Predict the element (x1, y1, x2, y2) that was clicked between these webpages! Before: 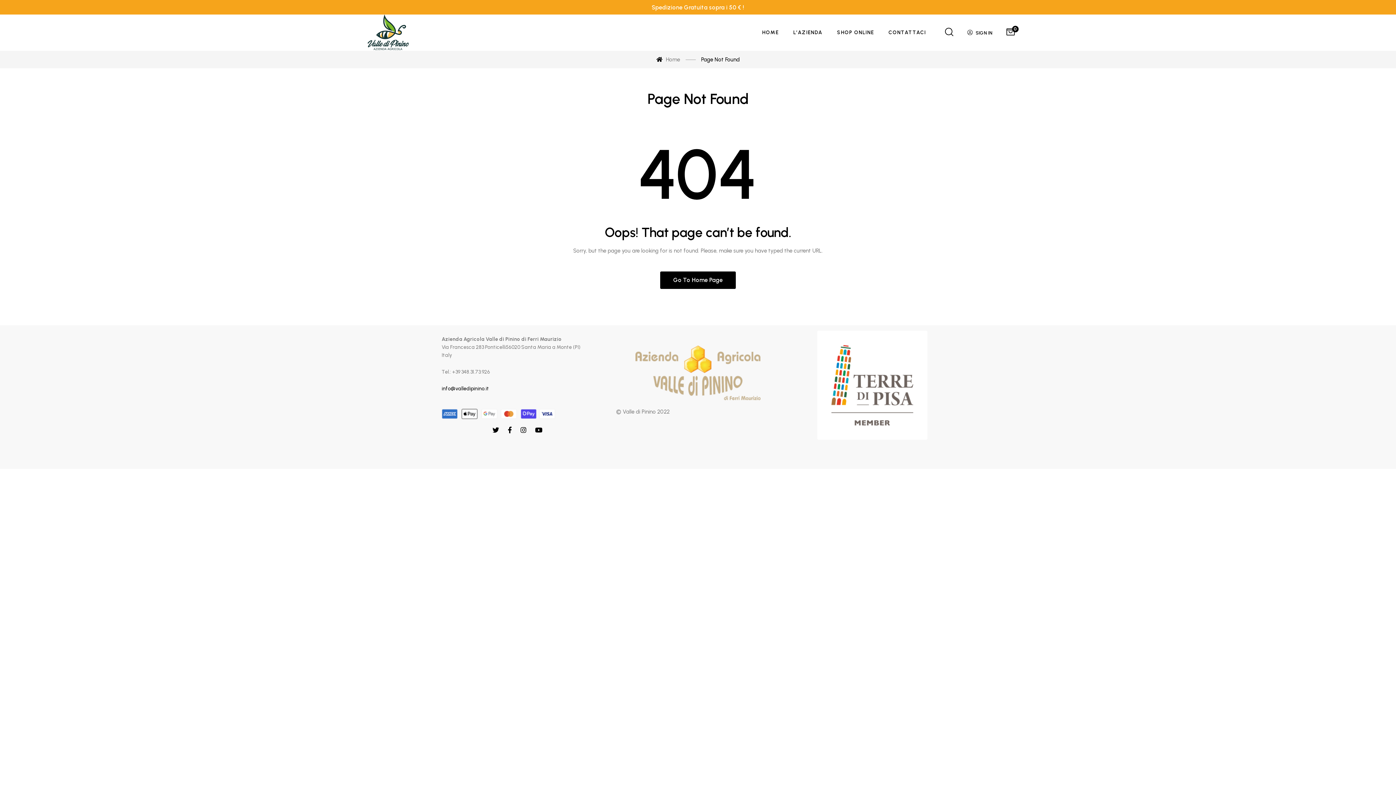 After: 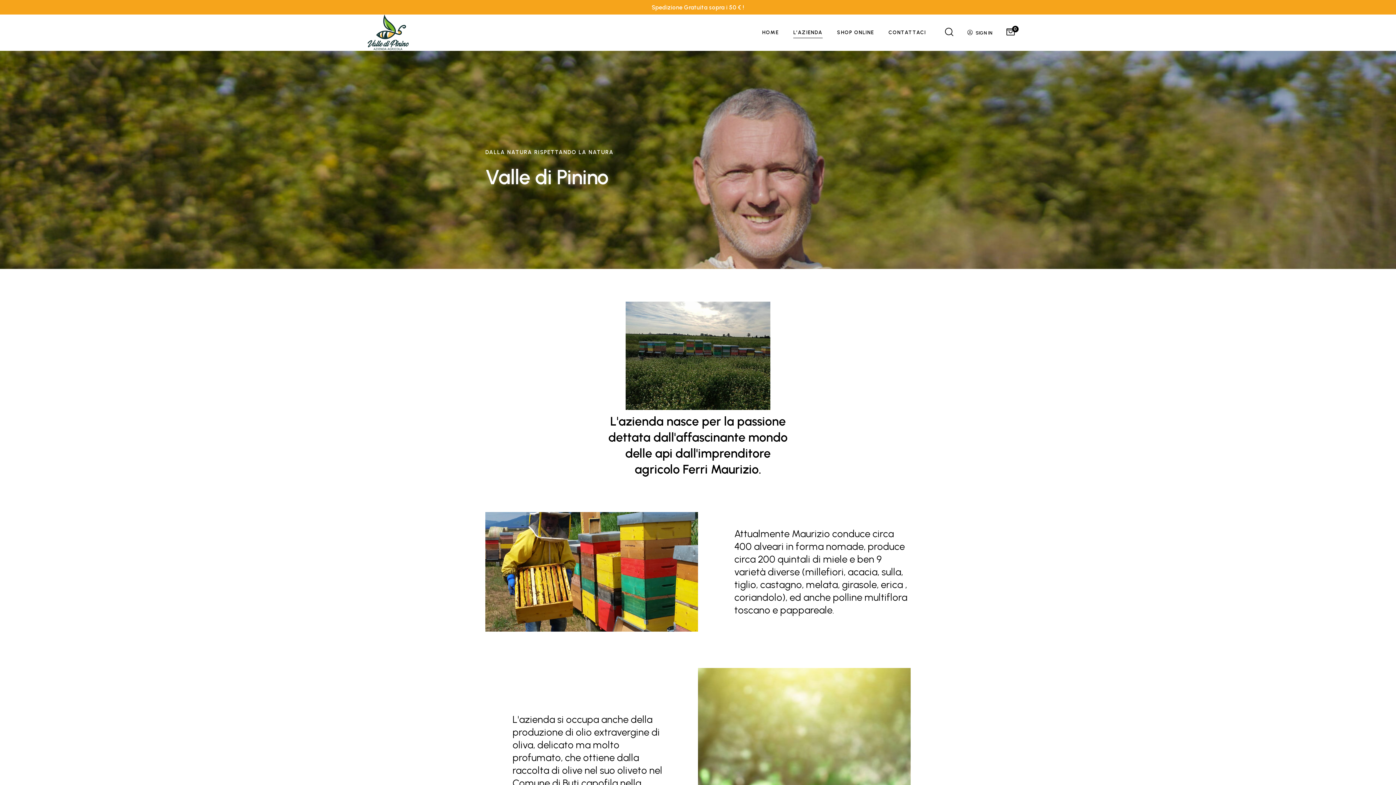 Action: label: L’AZIENDA bbox: (793, 14, 822, 50)